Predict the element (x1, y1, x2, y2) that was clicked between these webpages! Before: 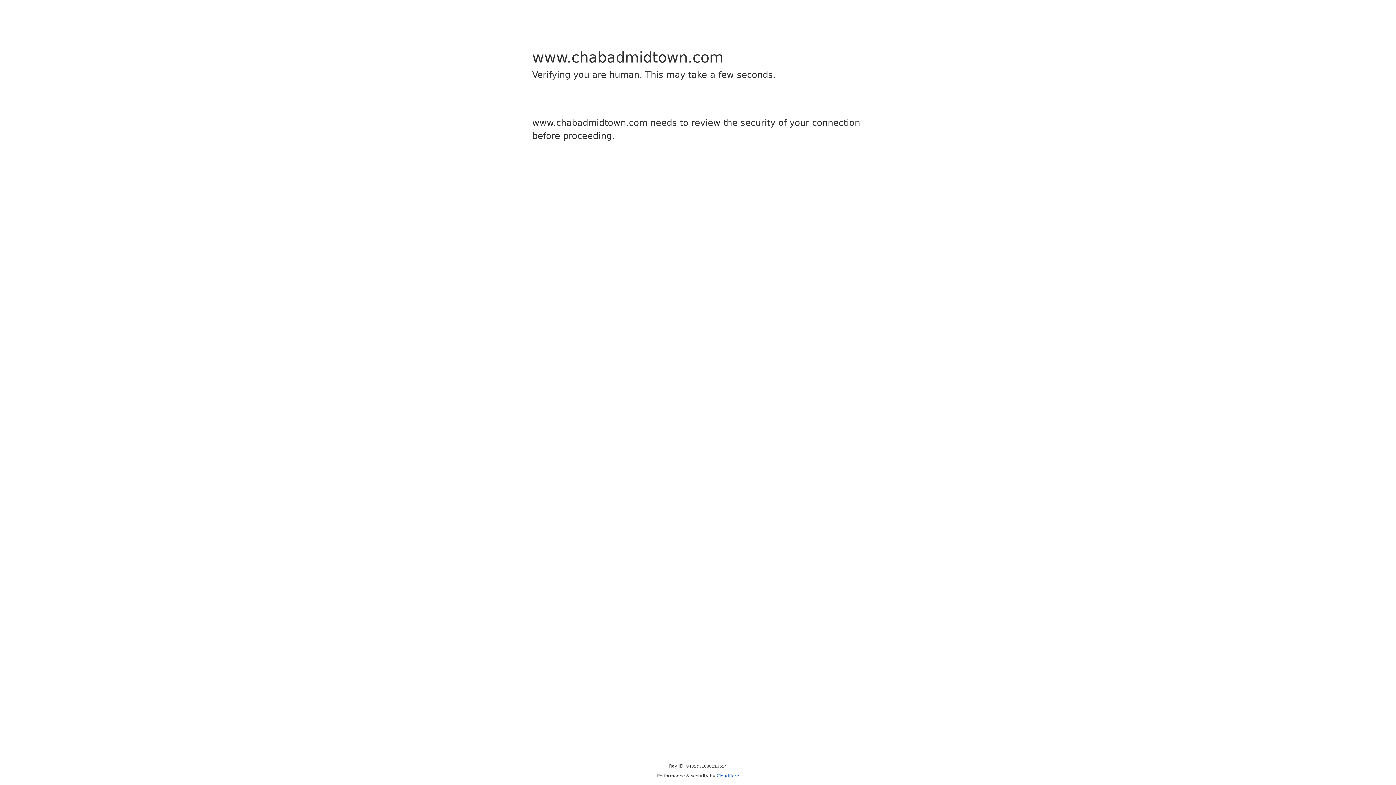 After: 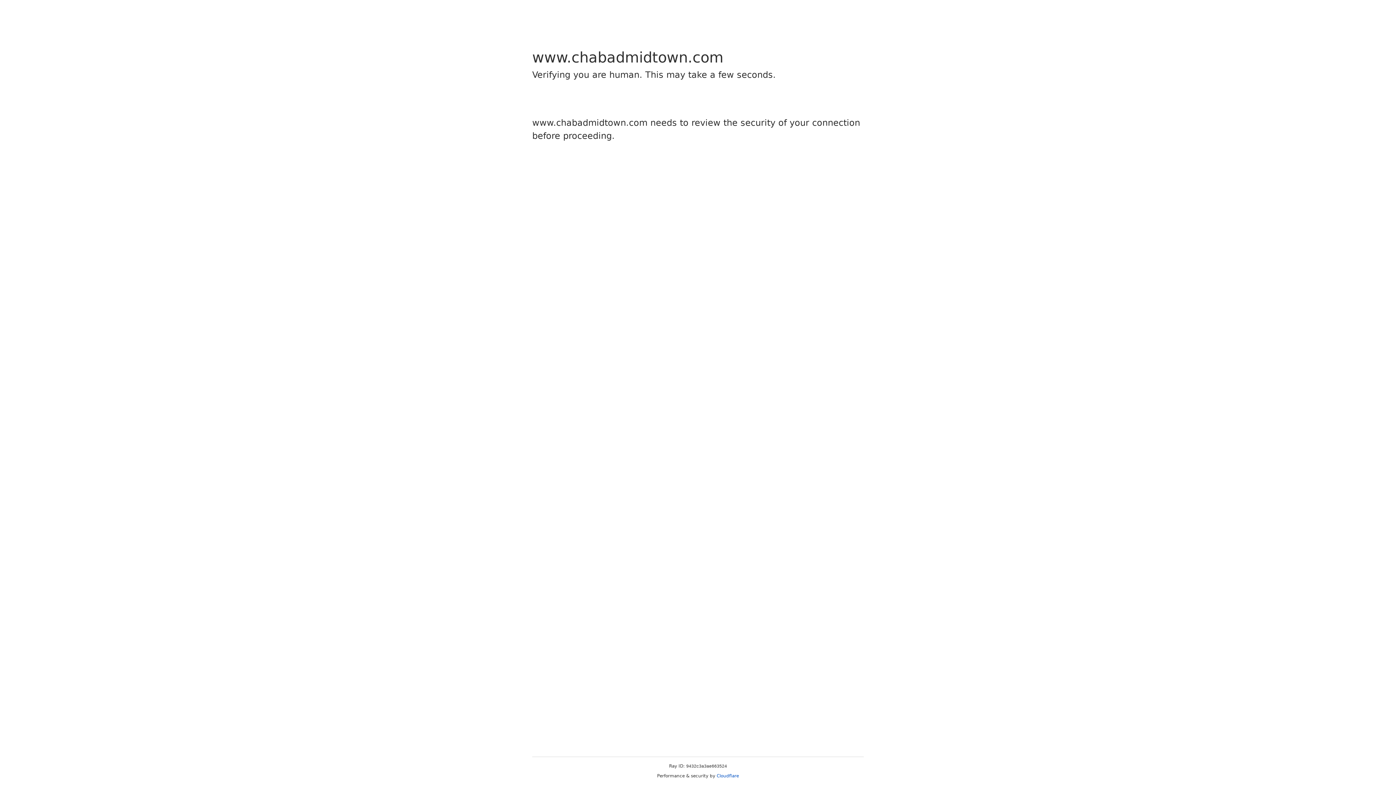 Action: bbox: (716, 773, 739, 778) label: Cloudflare